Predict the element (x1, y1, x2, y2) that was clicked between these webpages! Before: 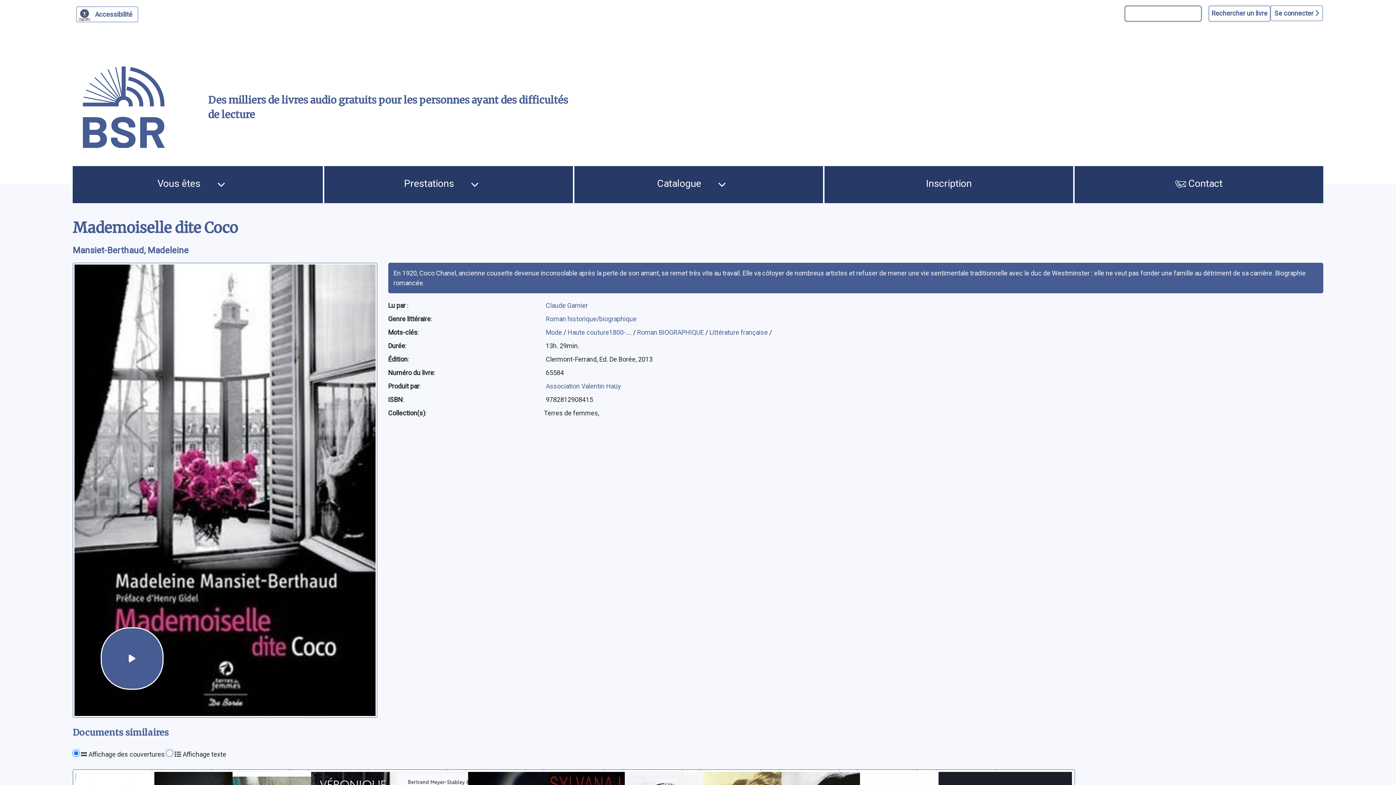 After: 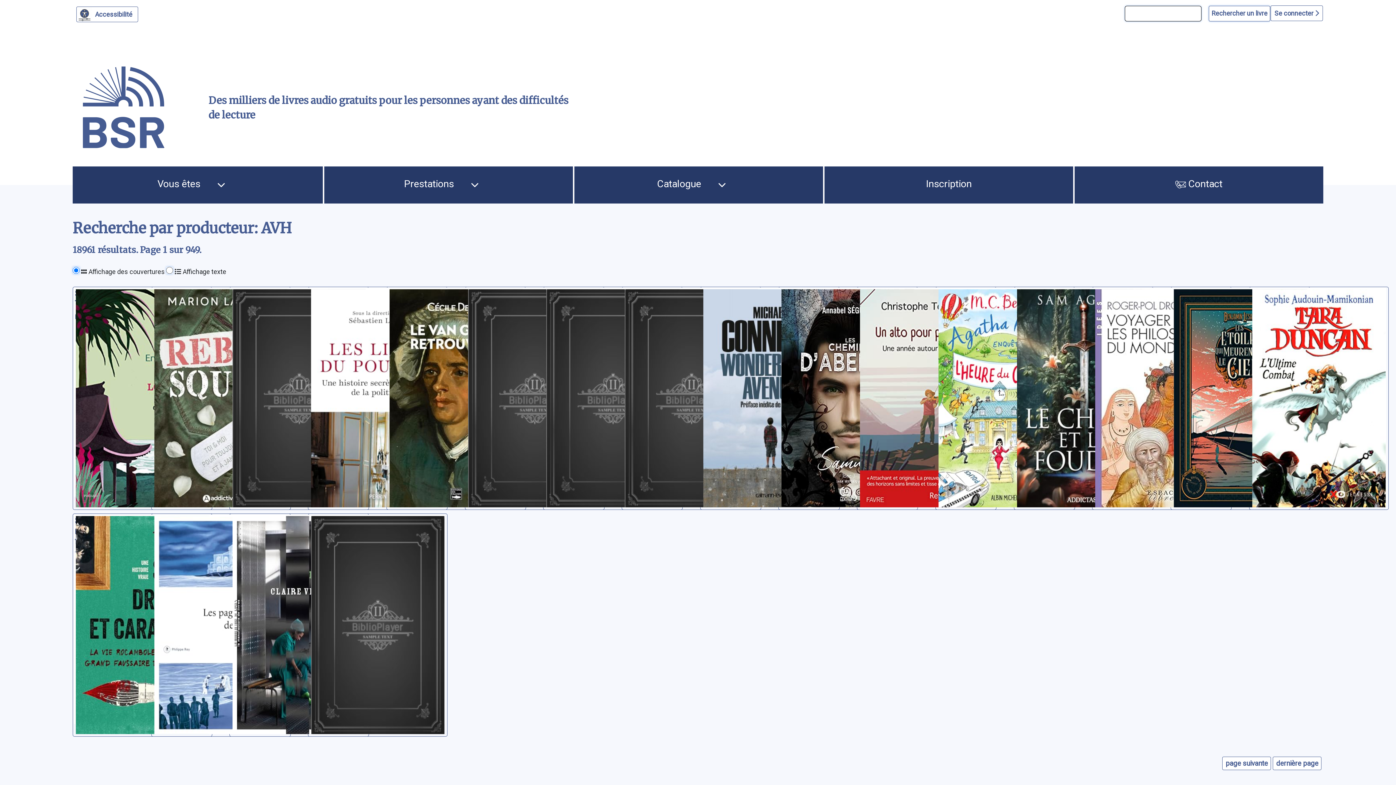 Action: label: Association Valentin Haüy bbox: (545, 382, 621, 390)